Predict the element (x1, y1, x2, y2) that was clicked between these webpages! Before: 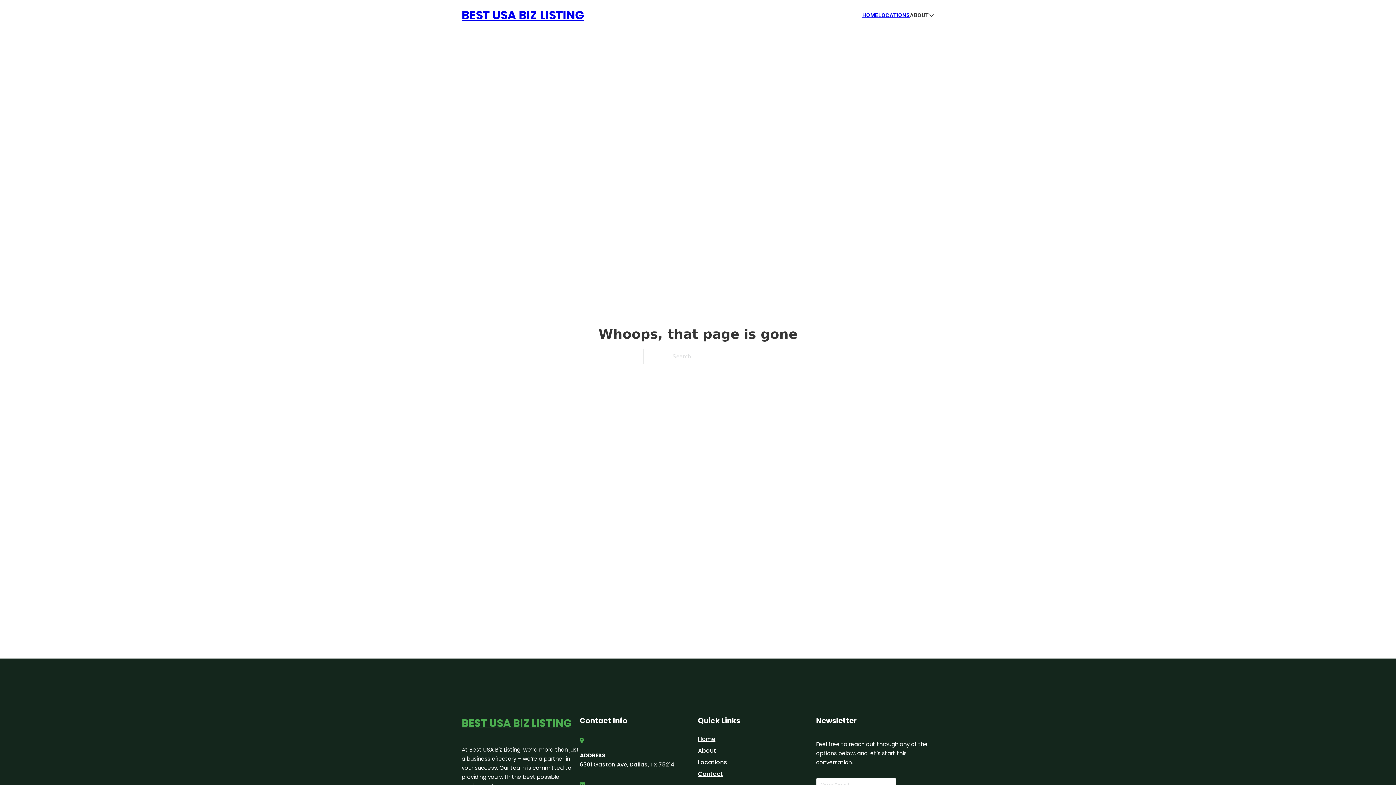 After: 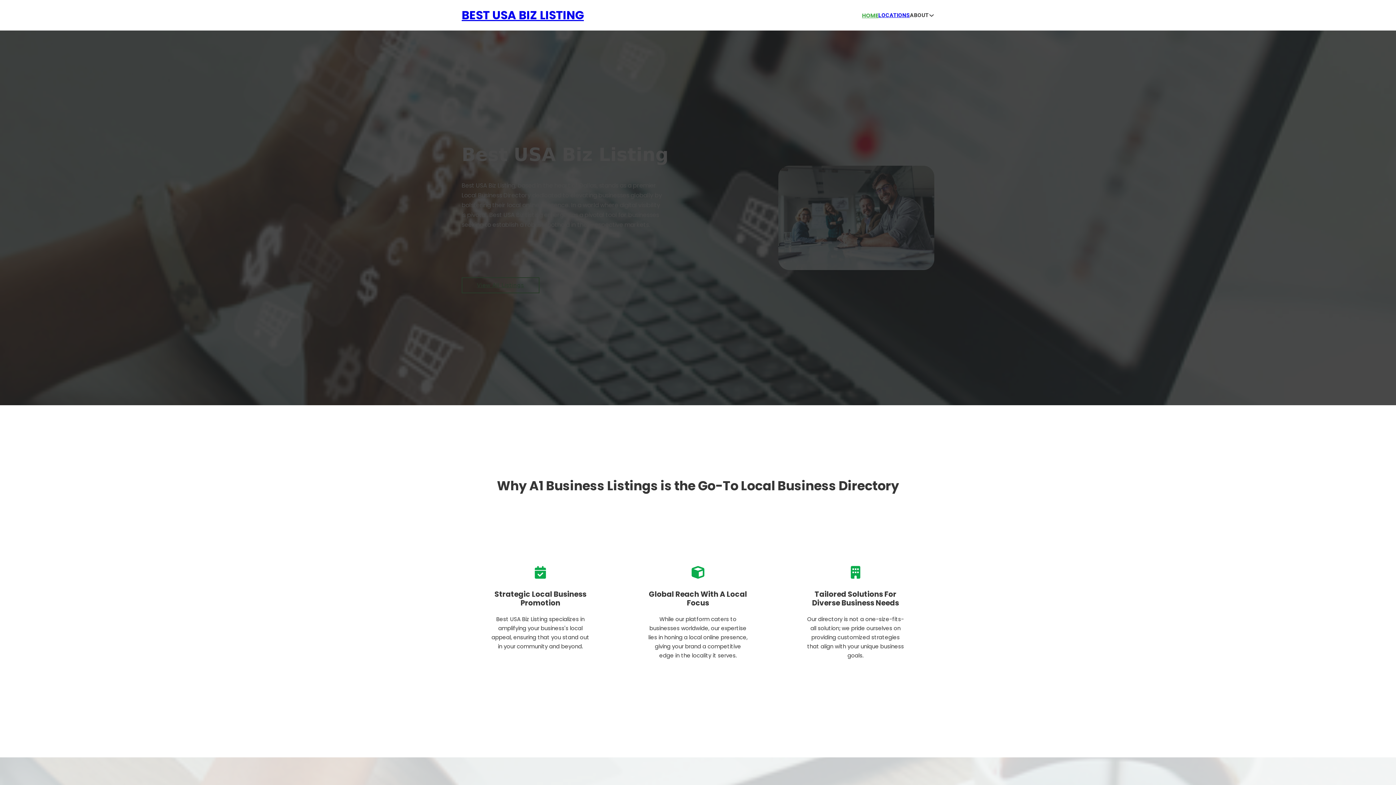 Action: label: Home bbox: (698, 734, 715, 744)